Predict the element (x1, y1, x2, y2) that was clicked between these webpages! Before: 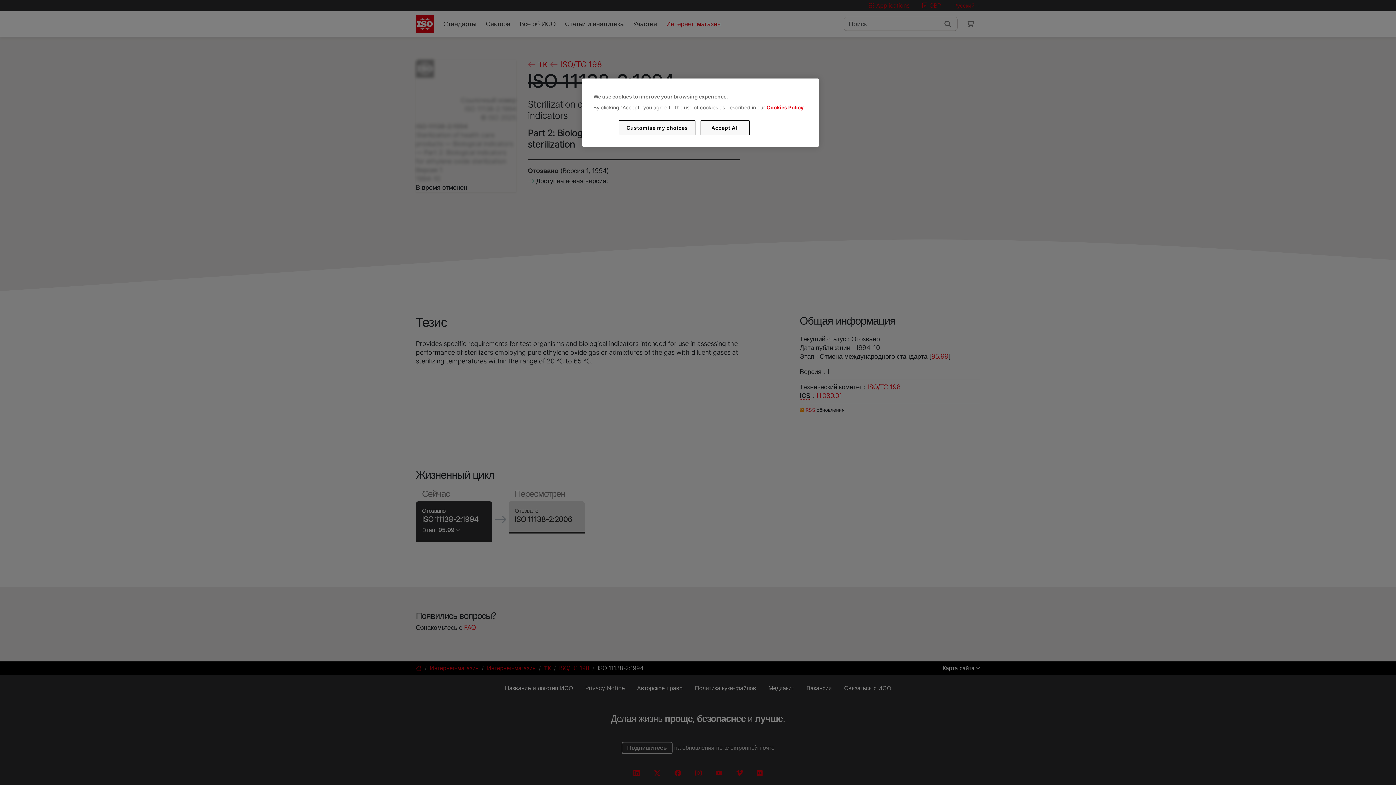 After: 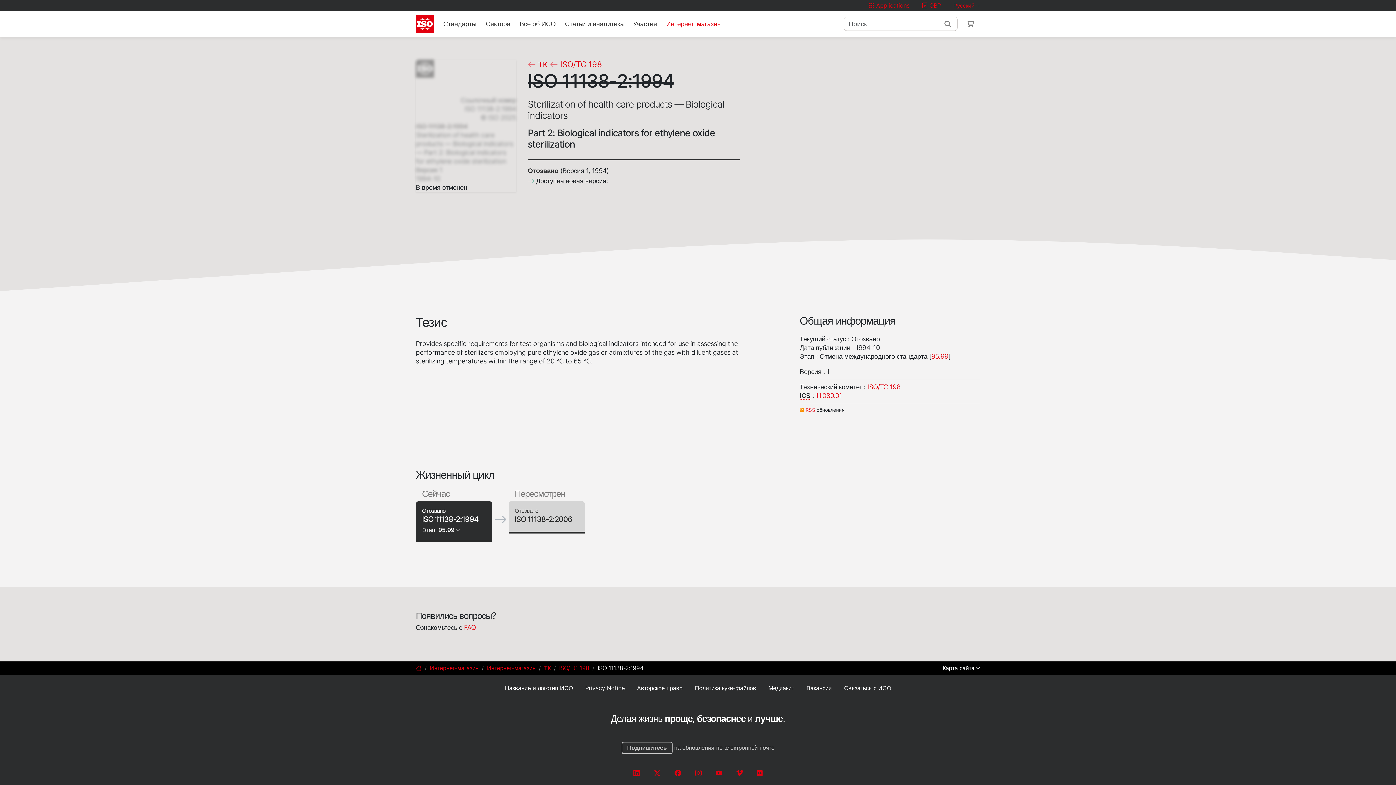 Action: label: Accept All bbox: (700, 120, 749, 135)